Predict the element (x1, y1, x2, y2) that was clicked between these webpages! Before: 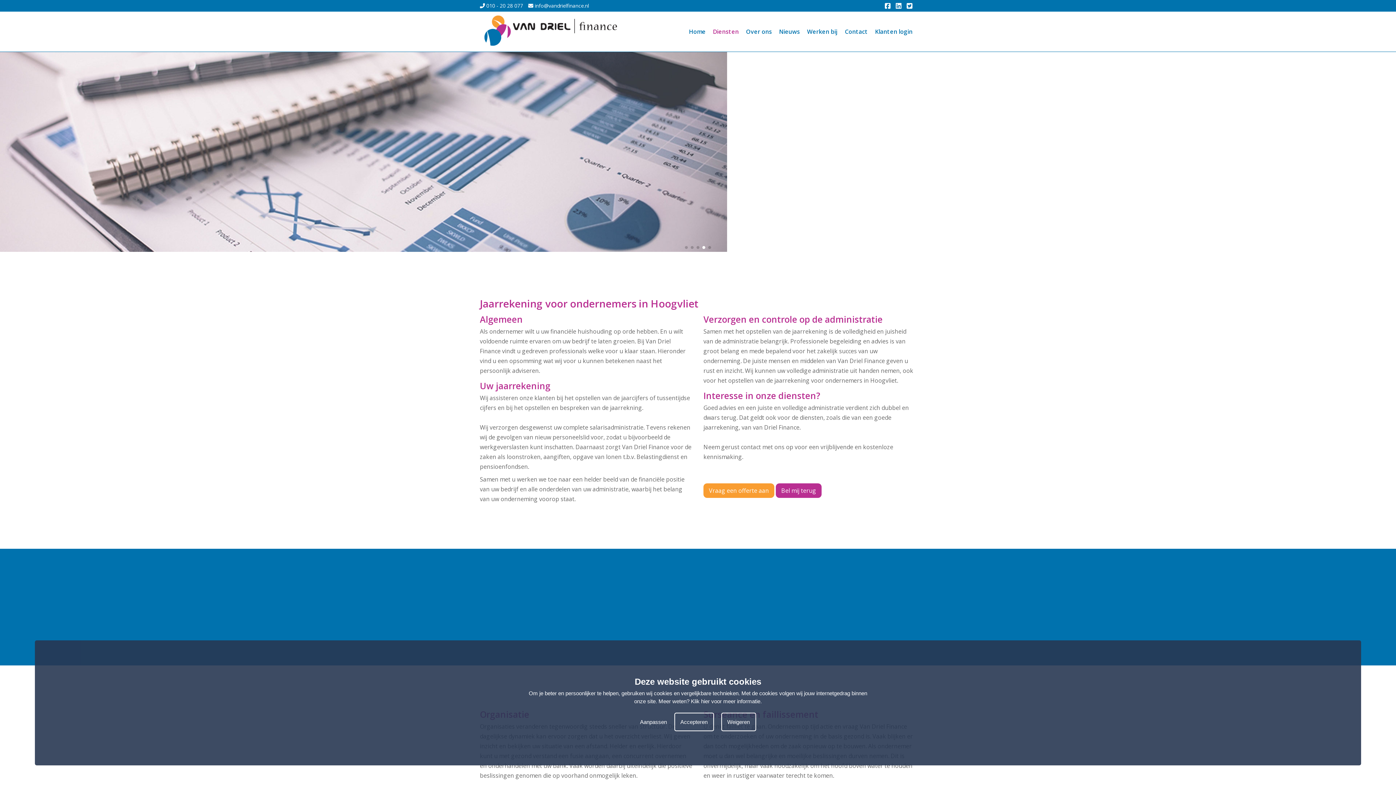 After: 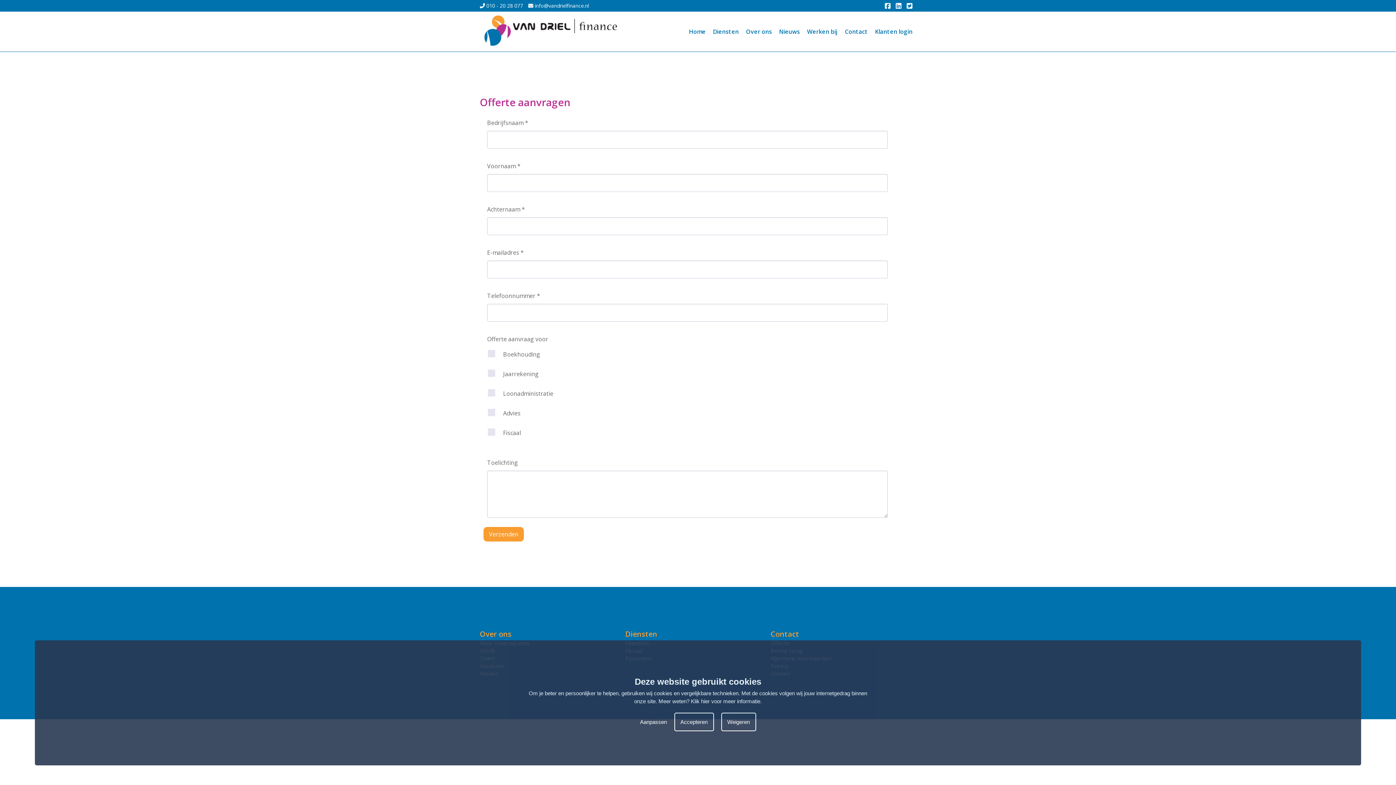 Action: label: Vraag een offerte aan bbox: (703, 483, 774, 498)